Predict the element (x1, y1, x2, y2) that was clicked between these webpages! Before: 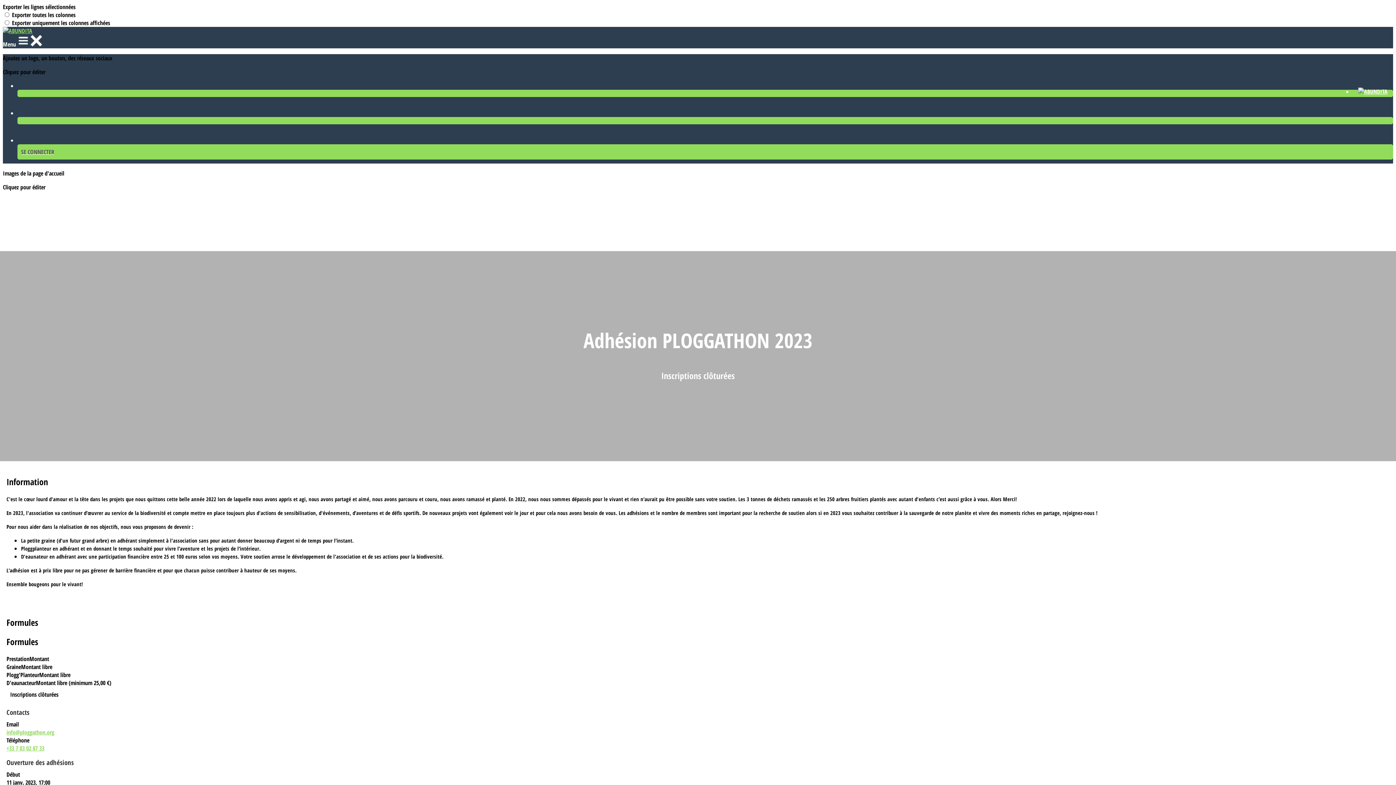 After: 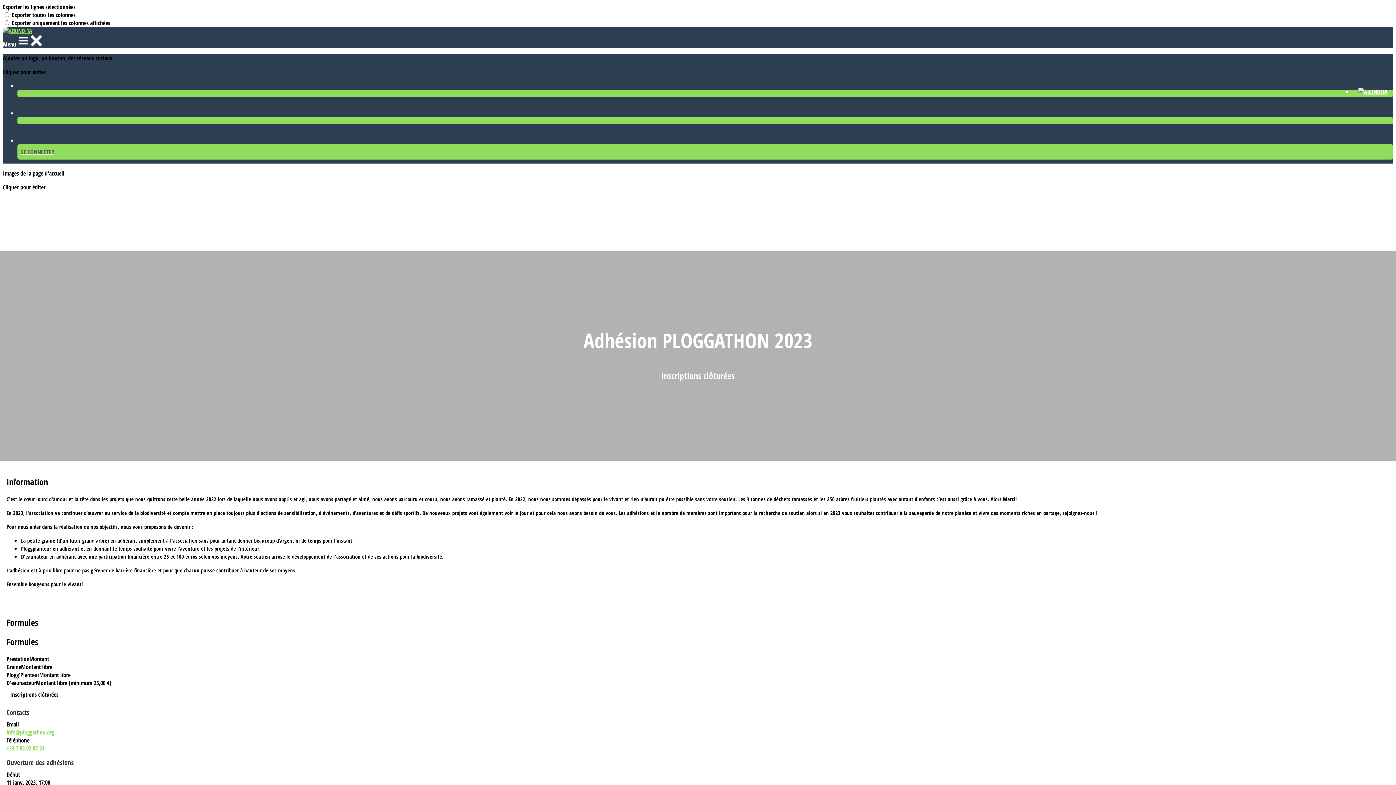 Action: bbox: (6, 744, 44, 752) label: +33 7 83 02 87 33